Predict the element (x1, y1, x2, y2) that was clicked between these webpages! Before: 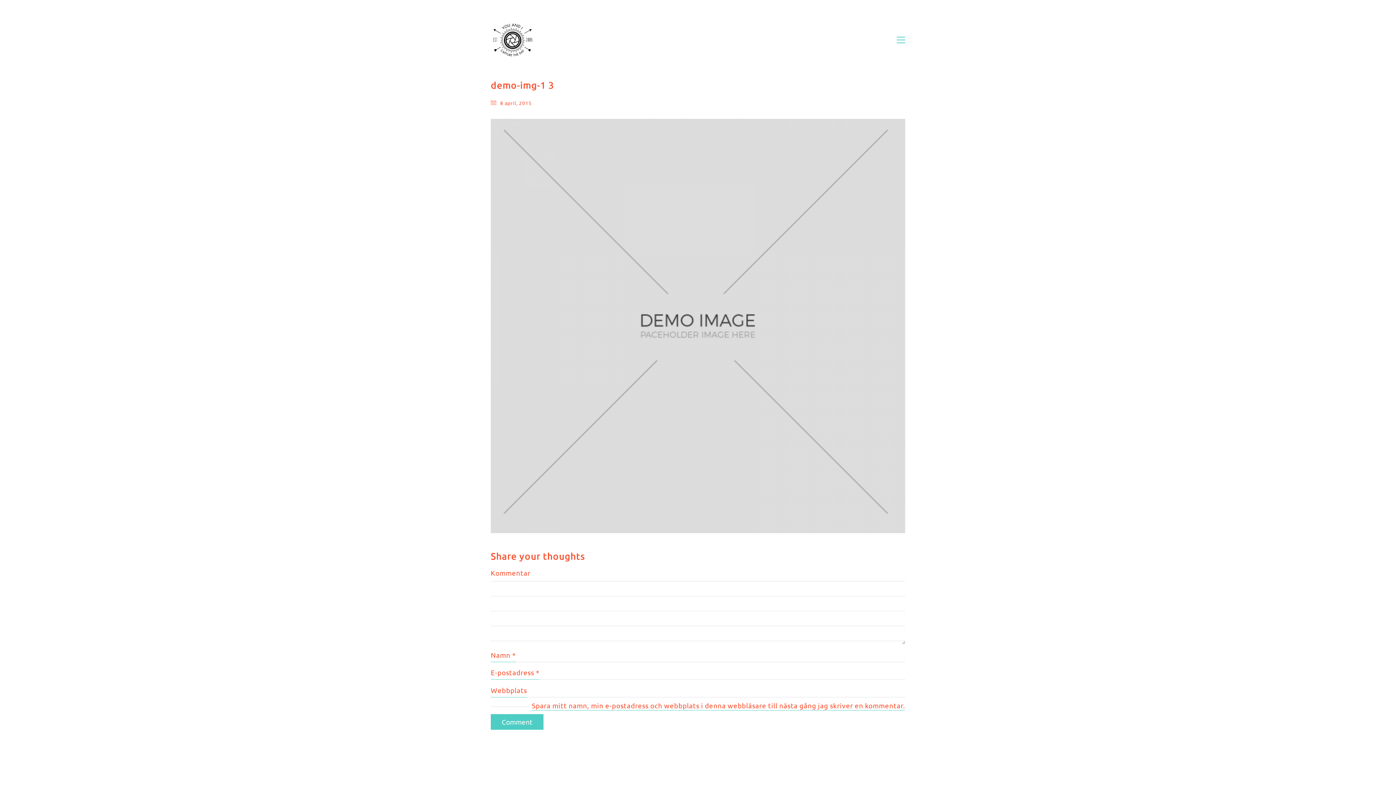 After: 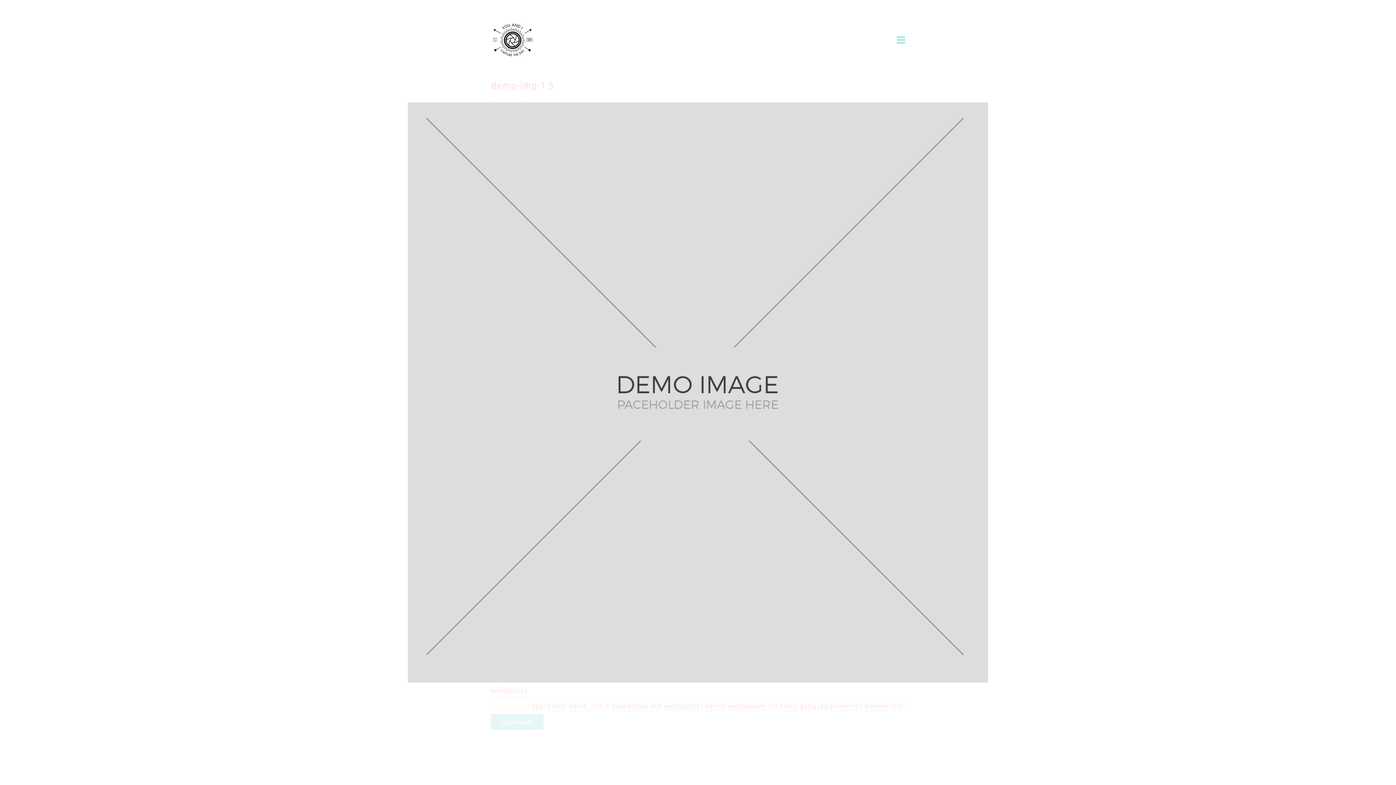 Action: bbox: (490, 118, 905, 533)